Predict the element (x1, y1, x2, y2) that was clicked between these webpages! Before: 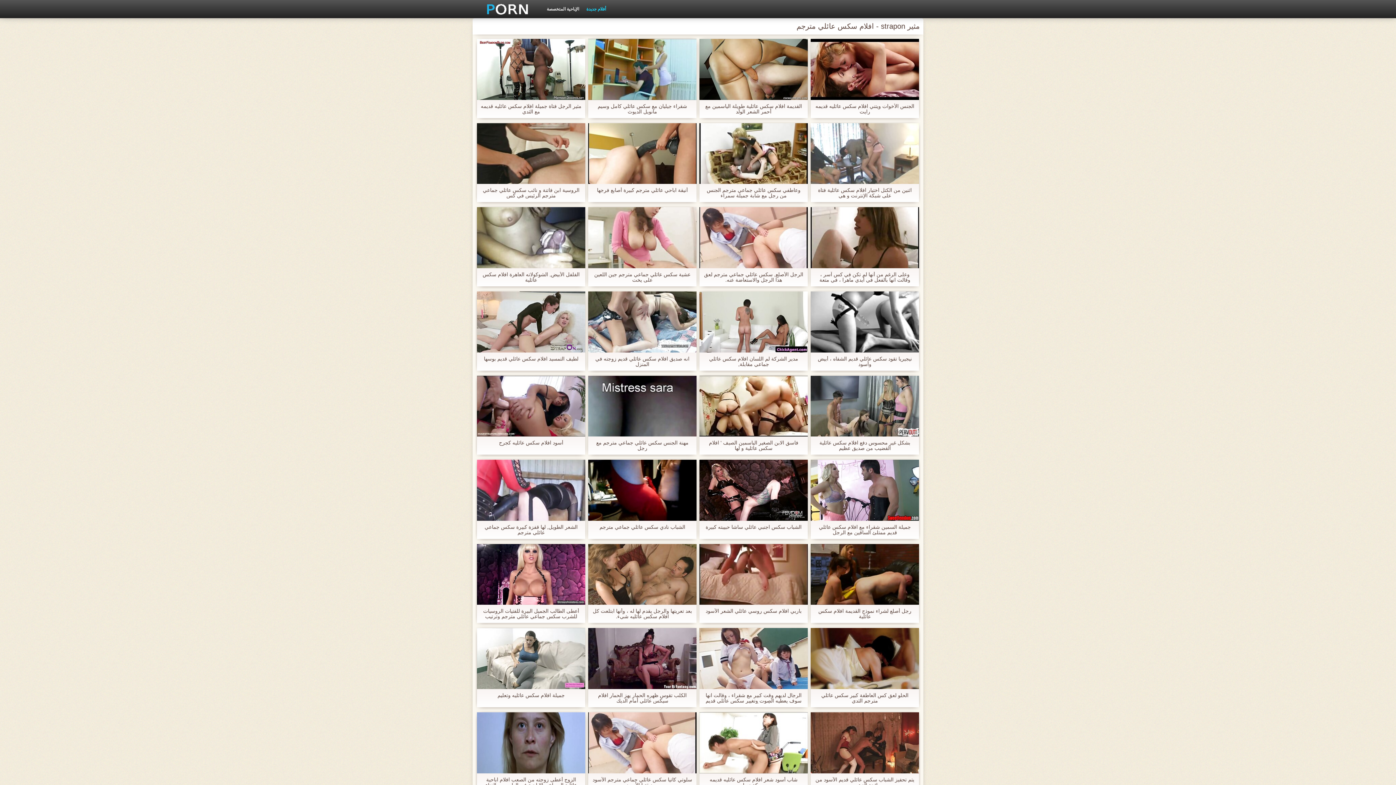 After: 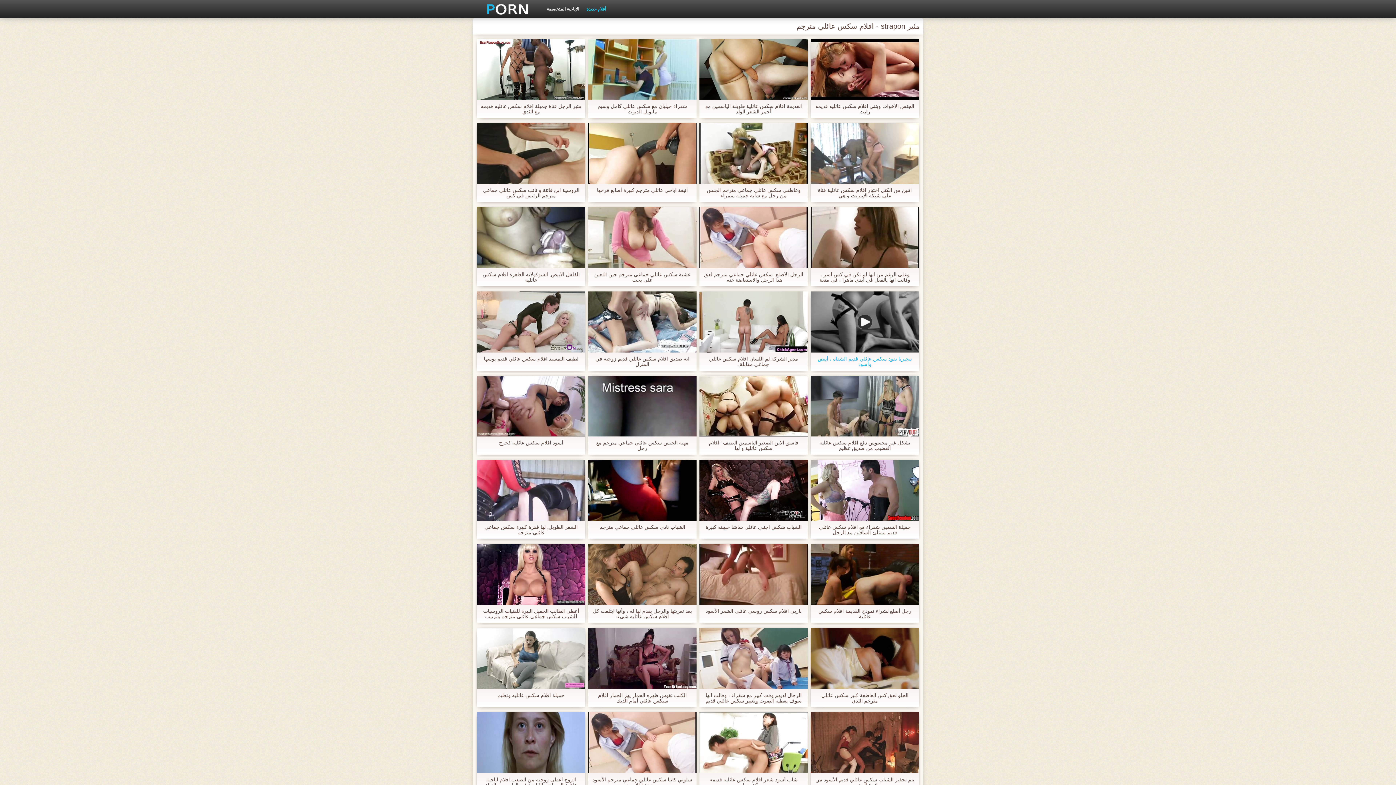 Action: label: نيجيريا تقود سكس عائلي قديم الشفاه ، أبيض وأسود bbox: (814, 356, 915, 367)